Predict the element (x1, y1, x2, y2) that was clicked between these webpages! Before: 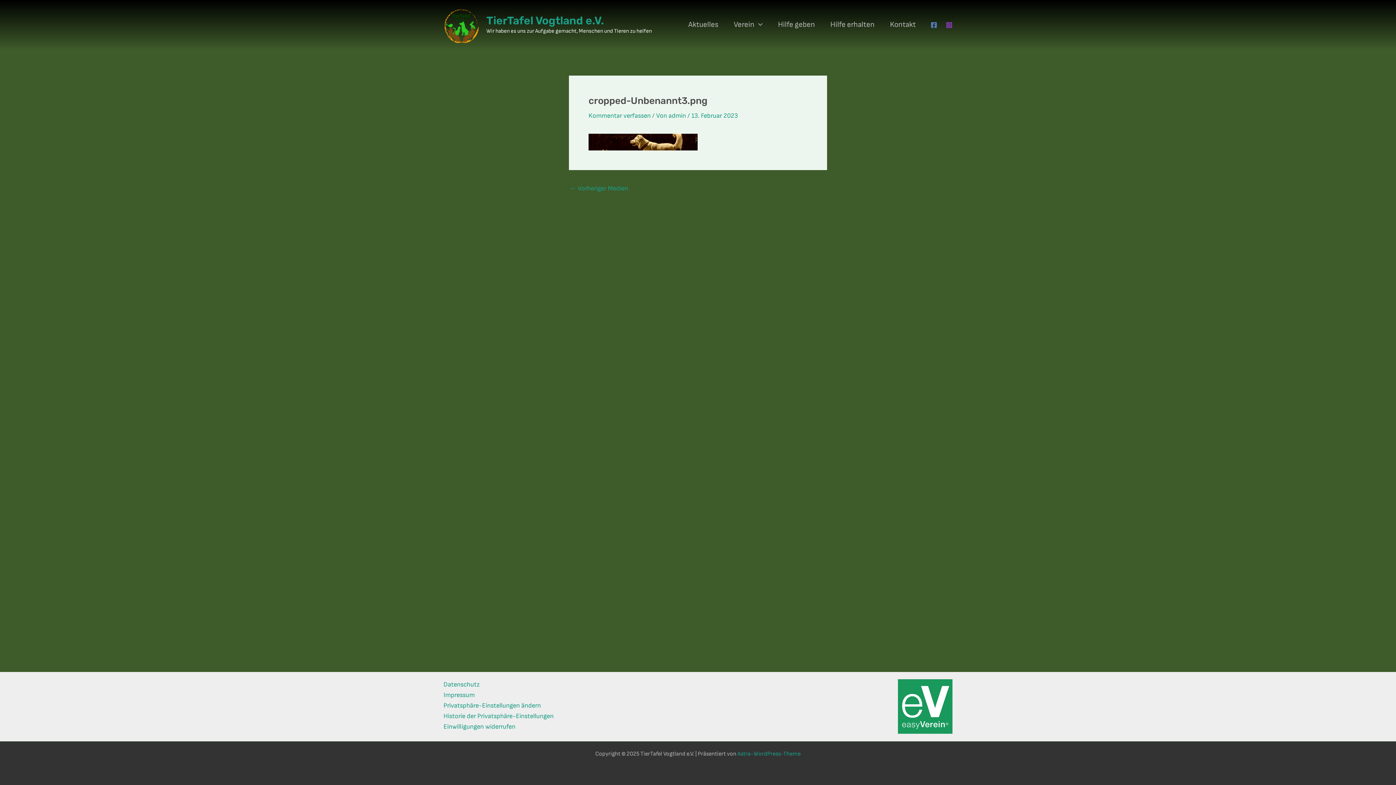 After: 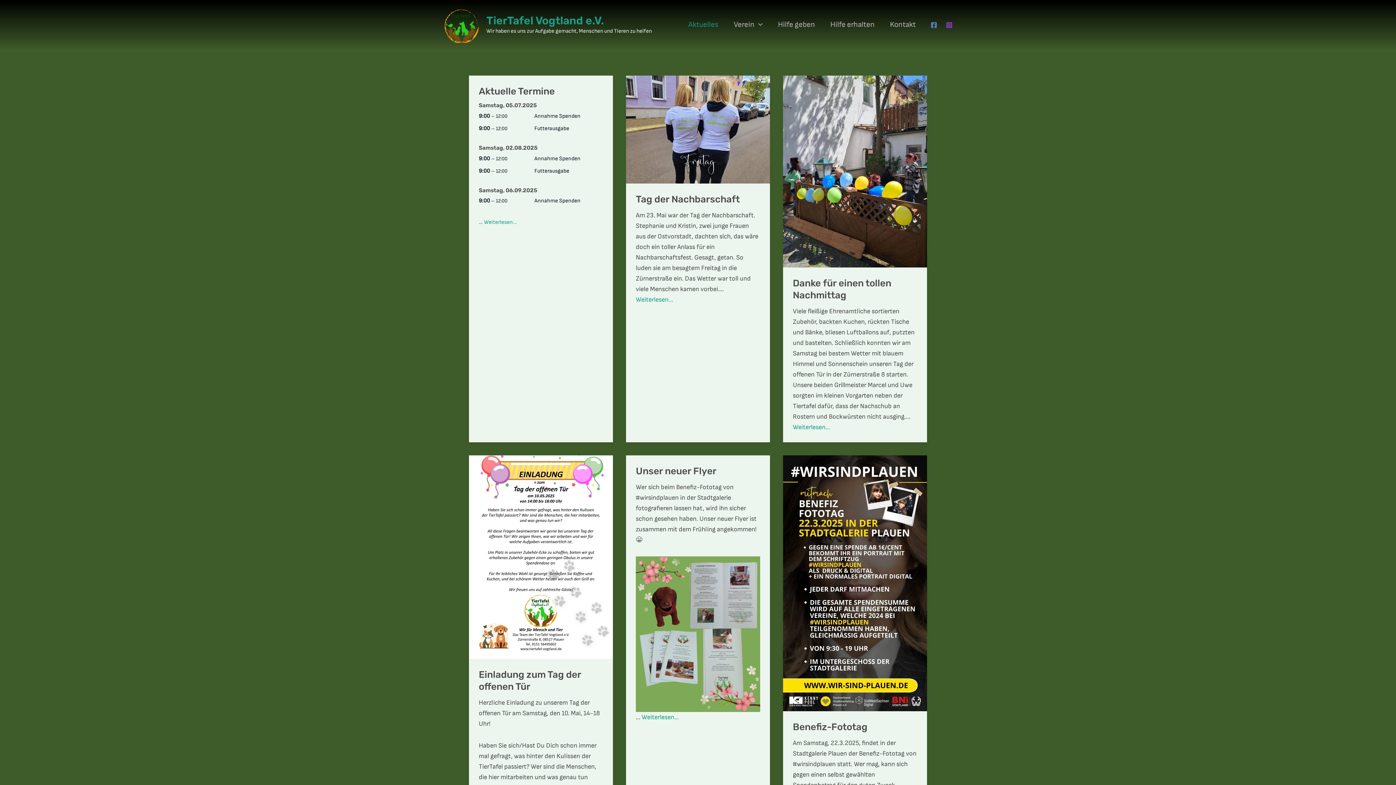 Action: label: TierTafel Vogtland e.V. bbox: (486, 14, 604, 27)